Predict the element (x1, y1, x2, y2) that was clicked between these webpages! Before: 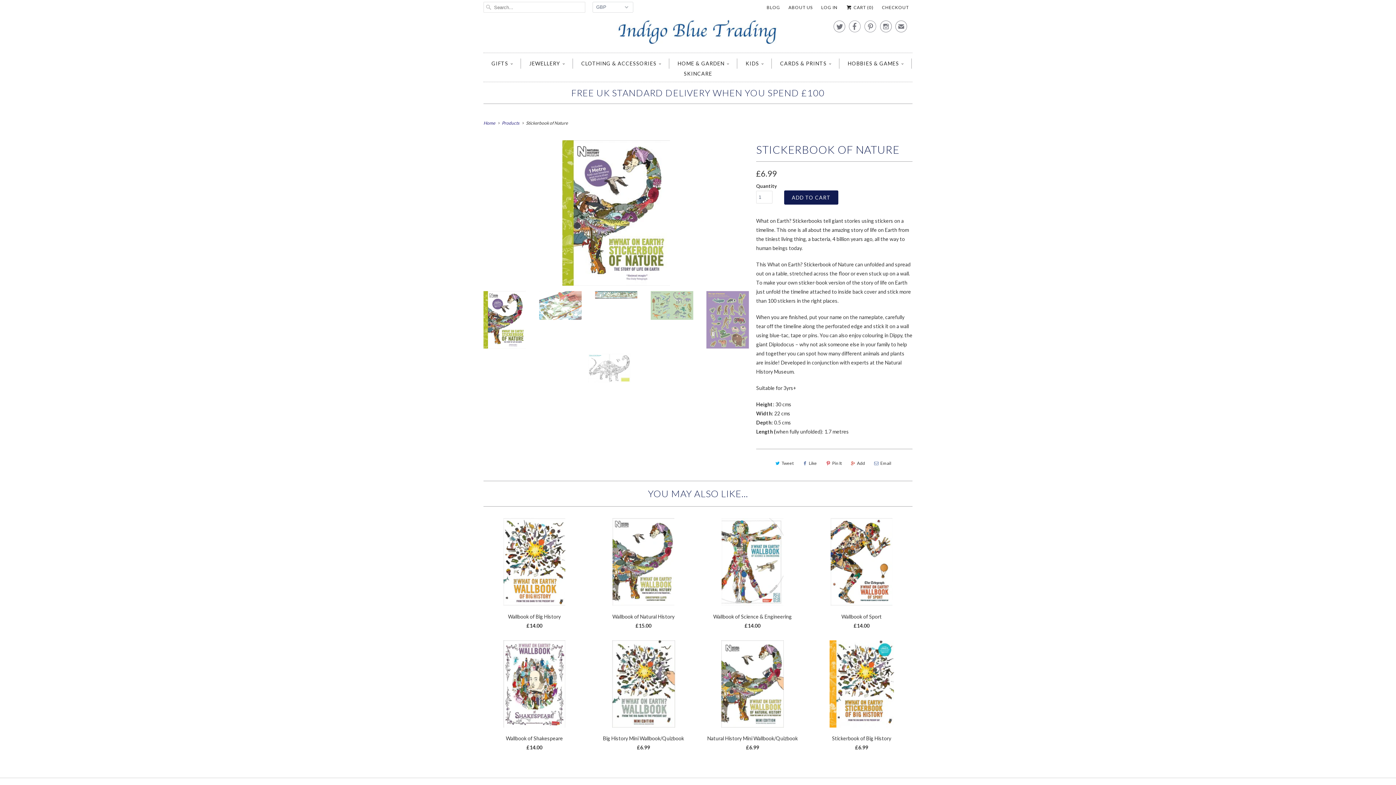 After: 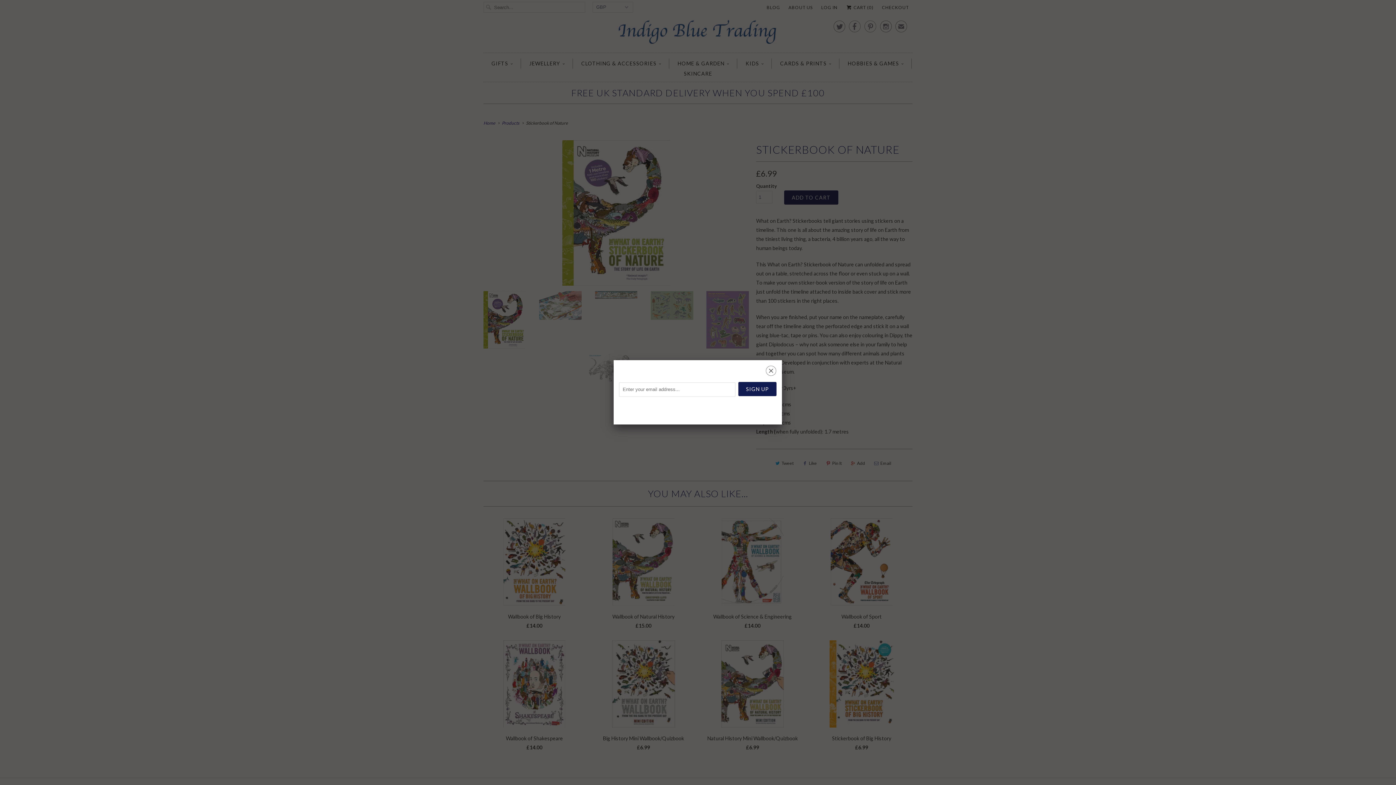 Action: bbox: (772, 457, 795, 469) label: Tweet